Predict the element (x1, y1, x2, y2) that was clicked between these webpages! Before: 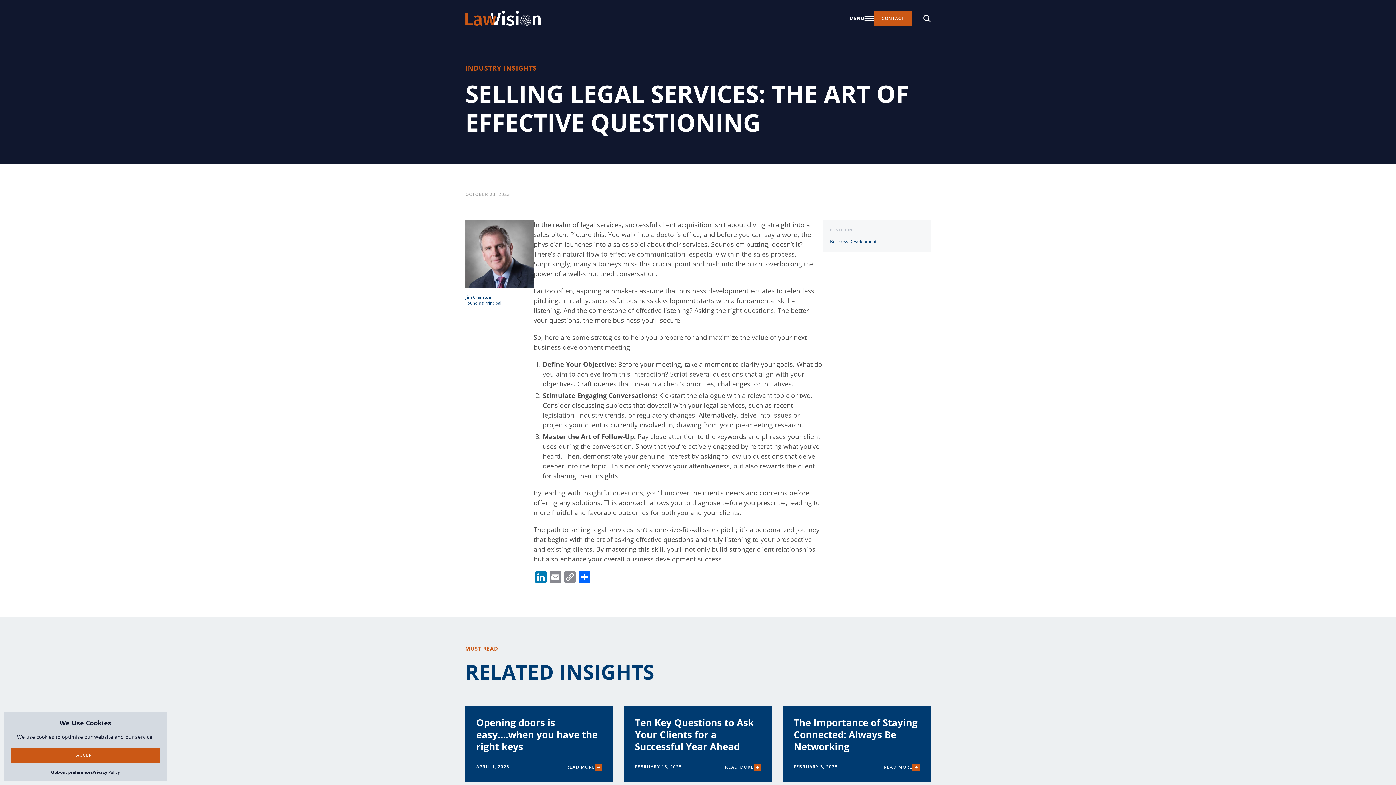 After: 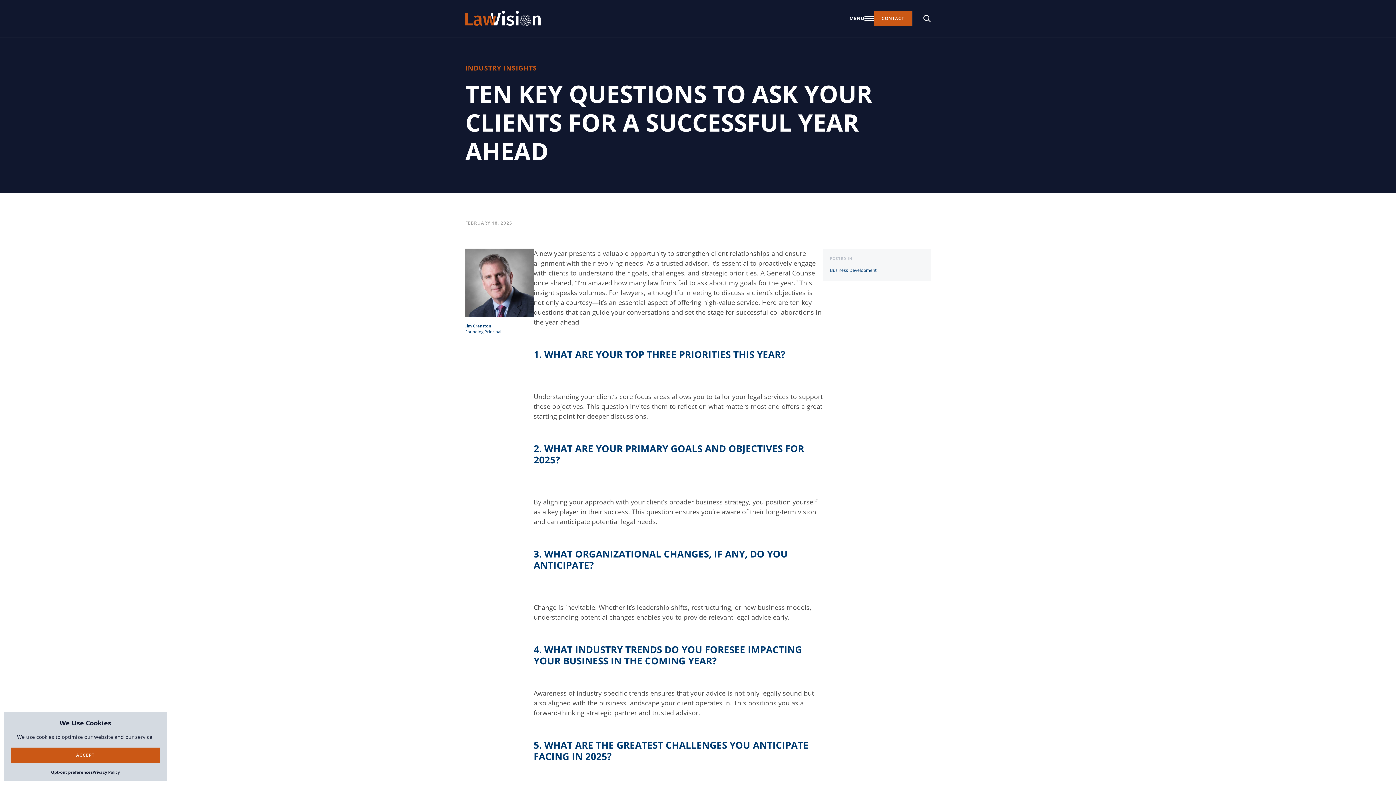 Action: label: Ten Key Questions to Ask Your Clients for a Successful Year Ahead bbox: (635, 716, 754, 753)